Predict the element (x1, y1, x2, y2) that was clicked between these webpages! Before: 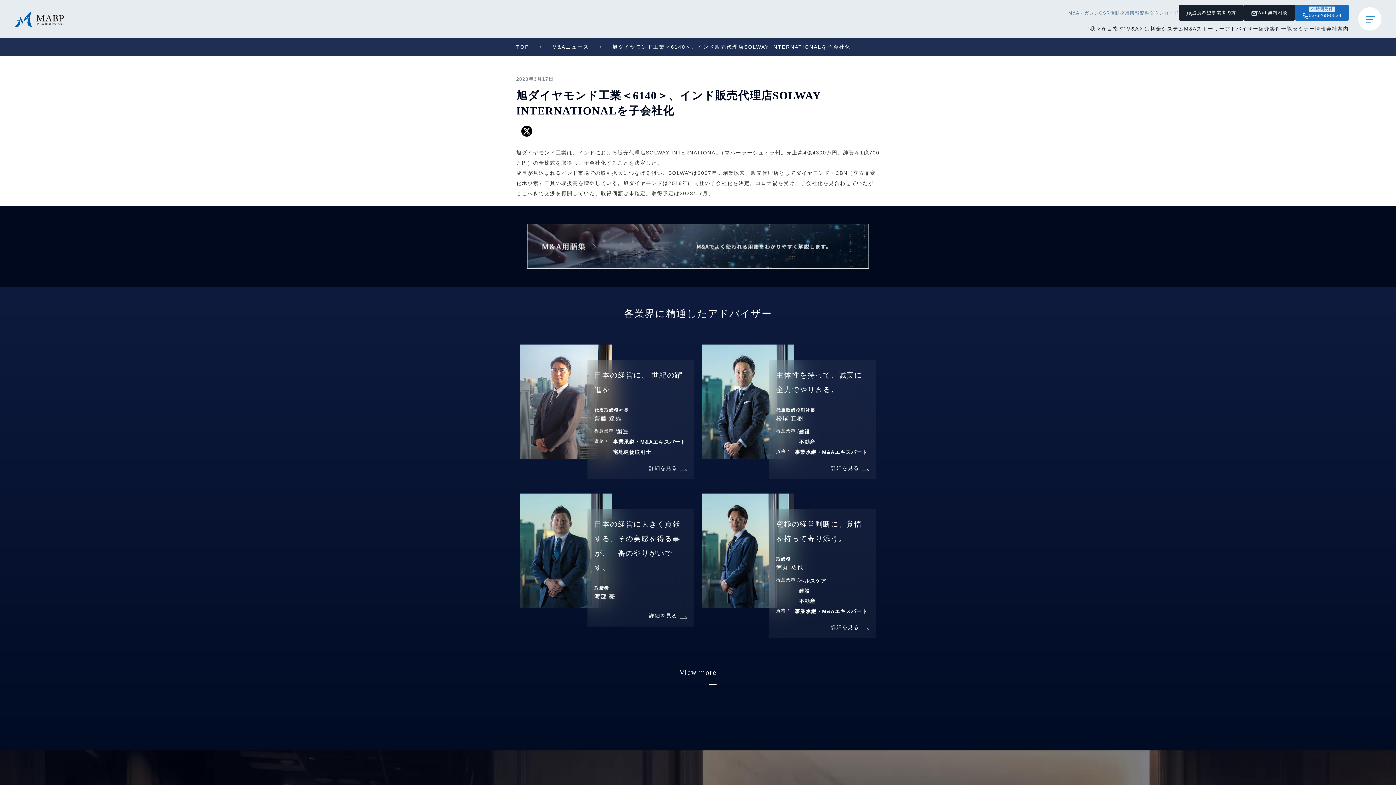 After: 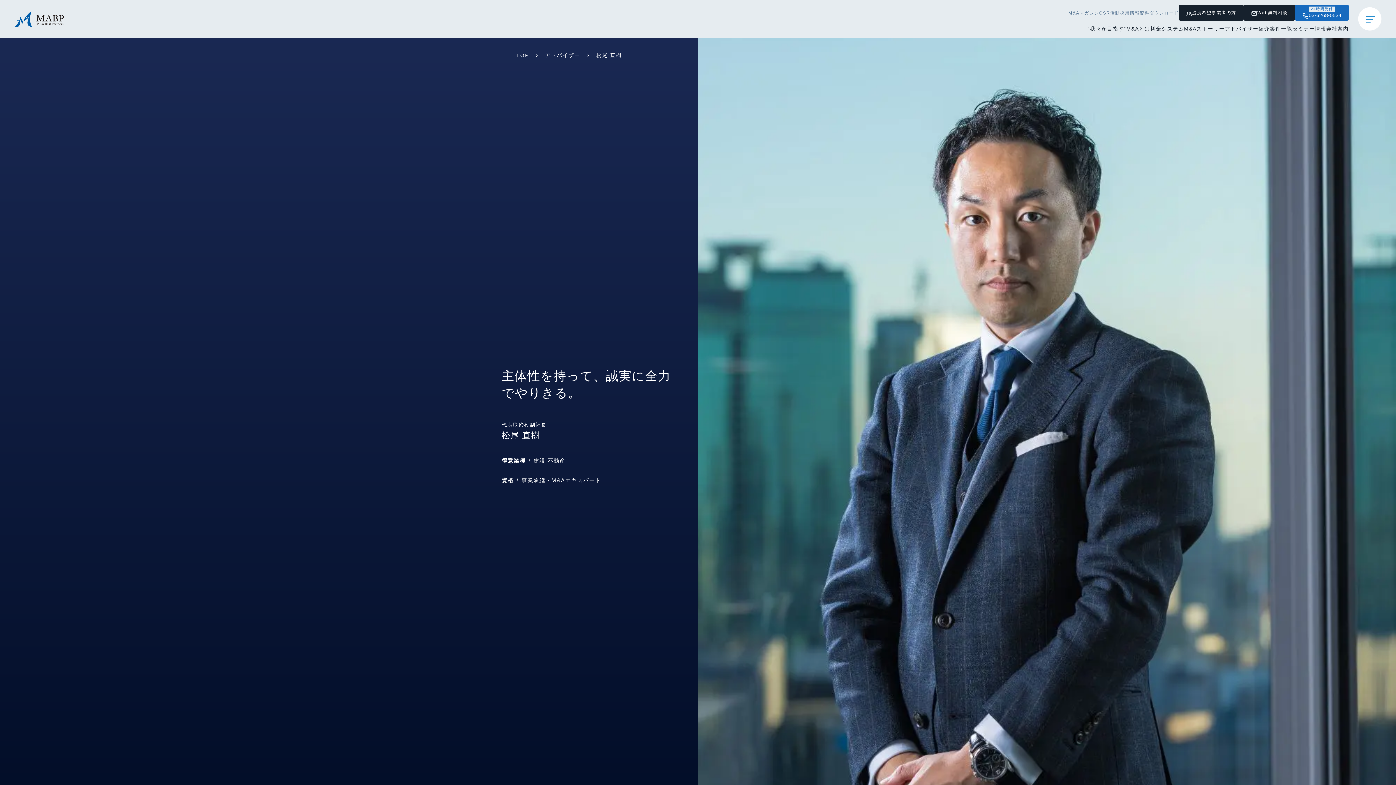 Action: label: 主体性を持って、誠実に全力でやりきる。

代表取締役副社長
松尾 直樹
得意業種 /

建設

不動産

資格 /

事業承継・M&Aエキスパート

詳細を見る bbox: (769, 360, 876, 479)